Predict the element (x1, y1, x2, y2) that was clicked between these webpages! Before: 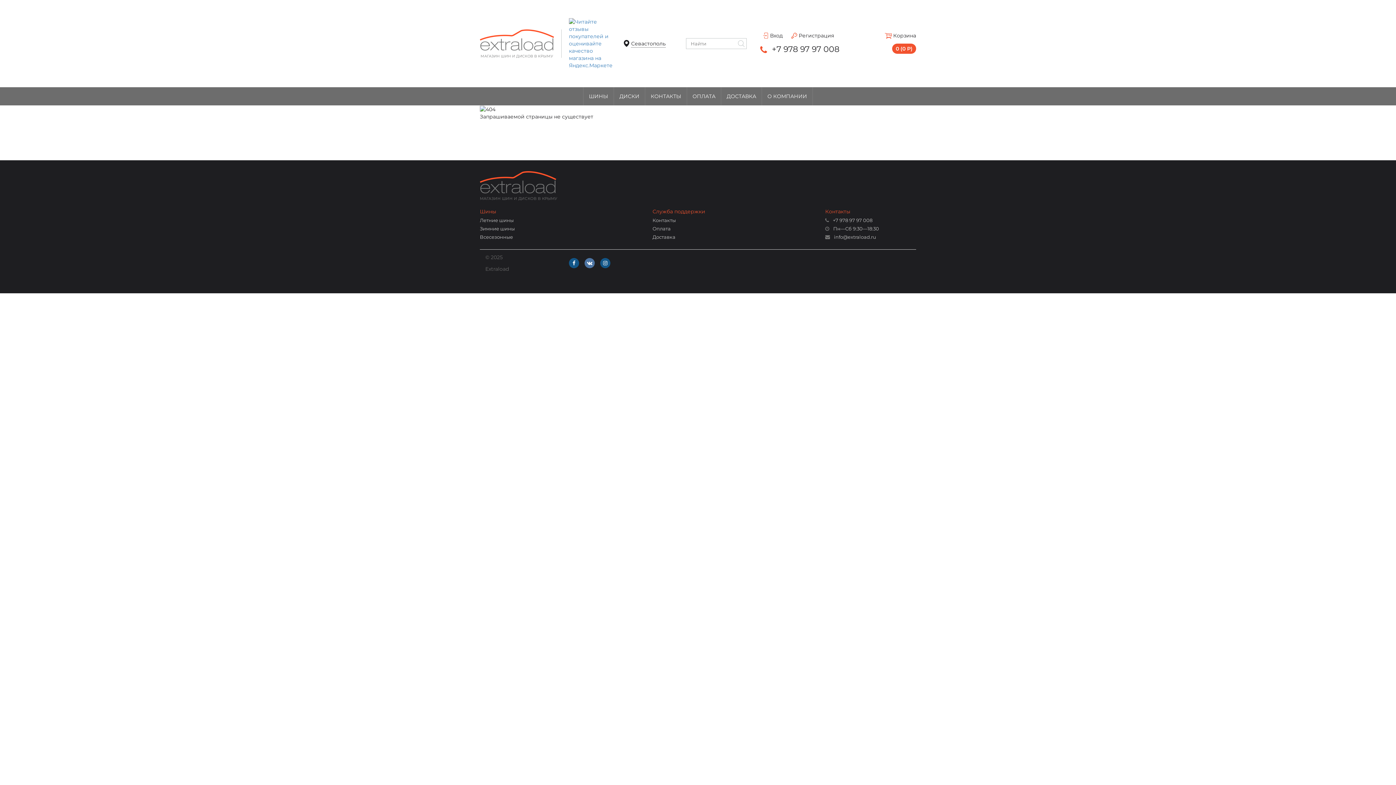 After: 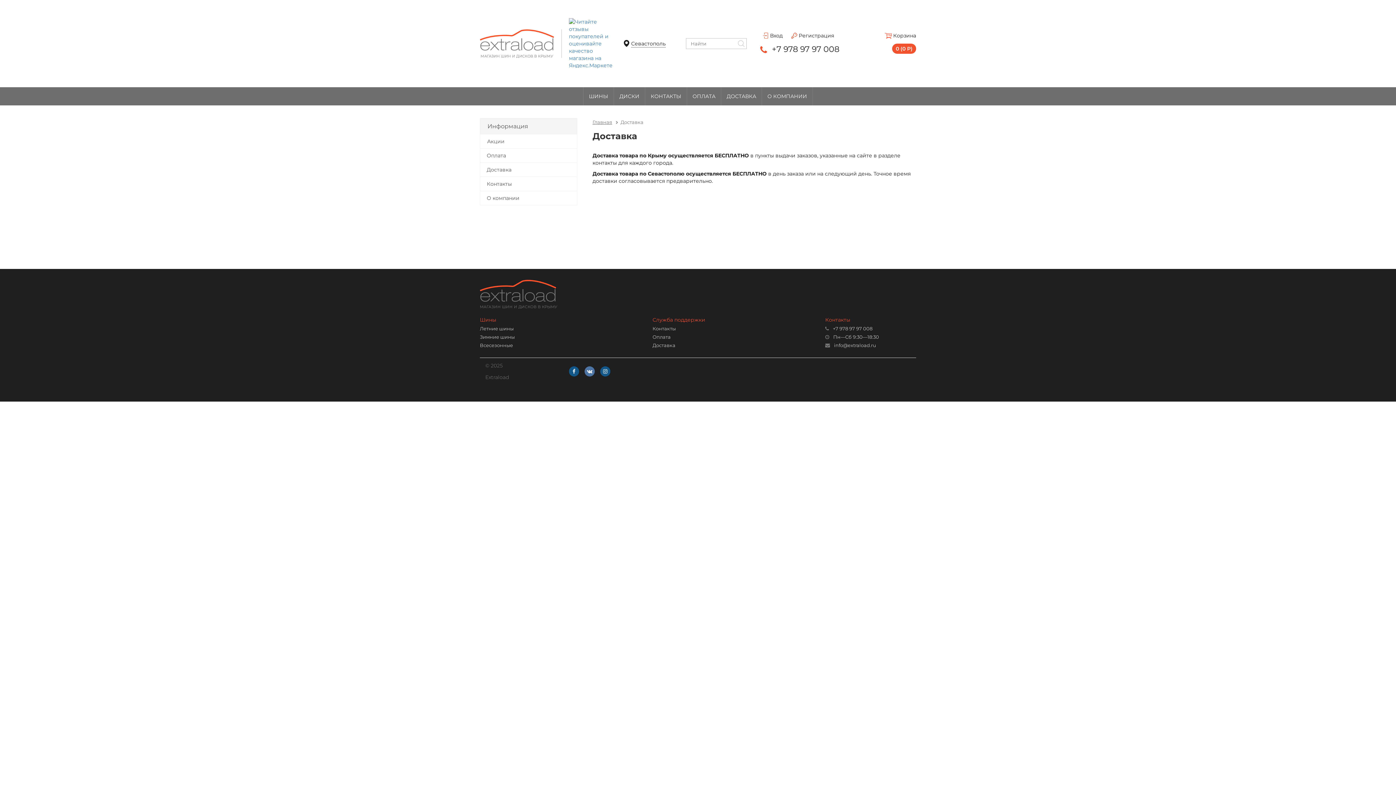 Action: bbox: (721, 87, 762, 105) label: ДОСТАВКА